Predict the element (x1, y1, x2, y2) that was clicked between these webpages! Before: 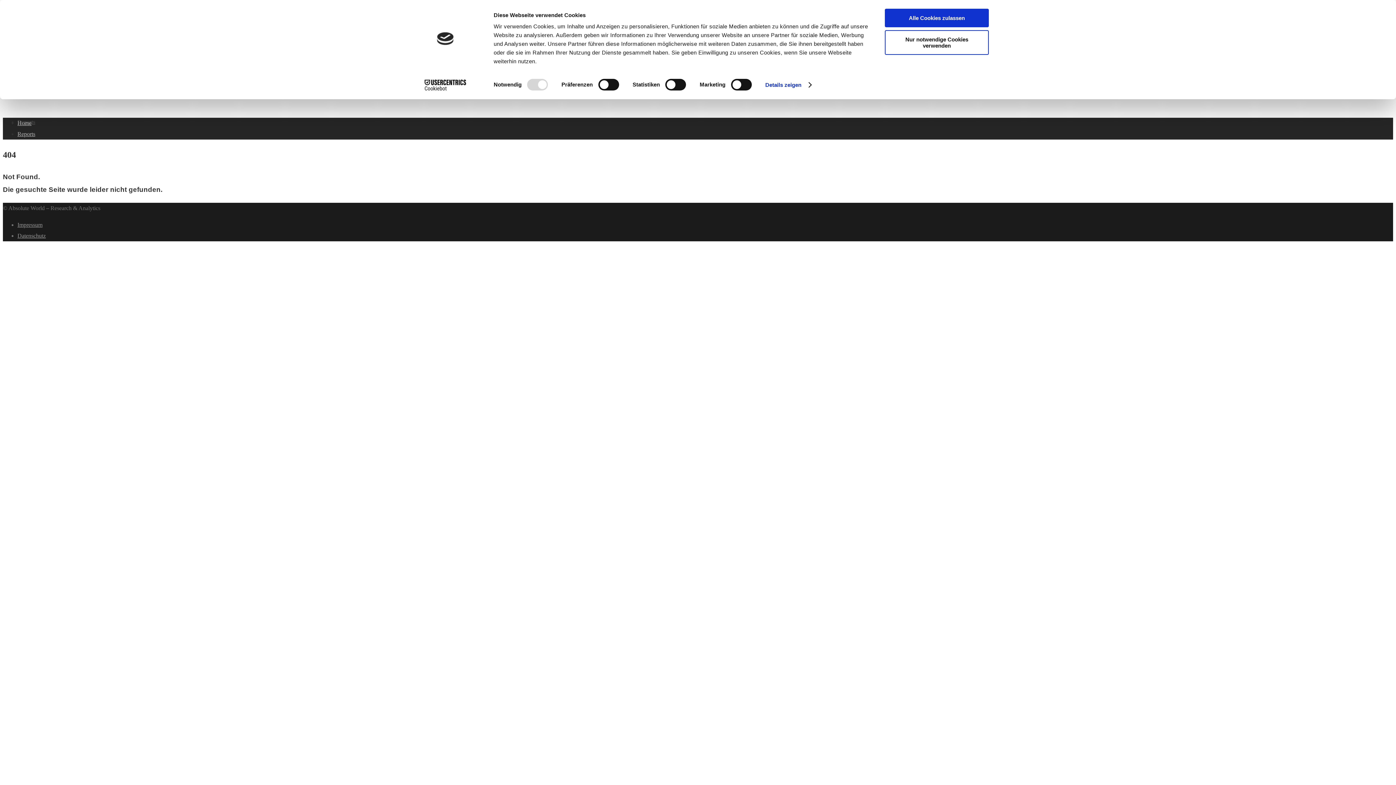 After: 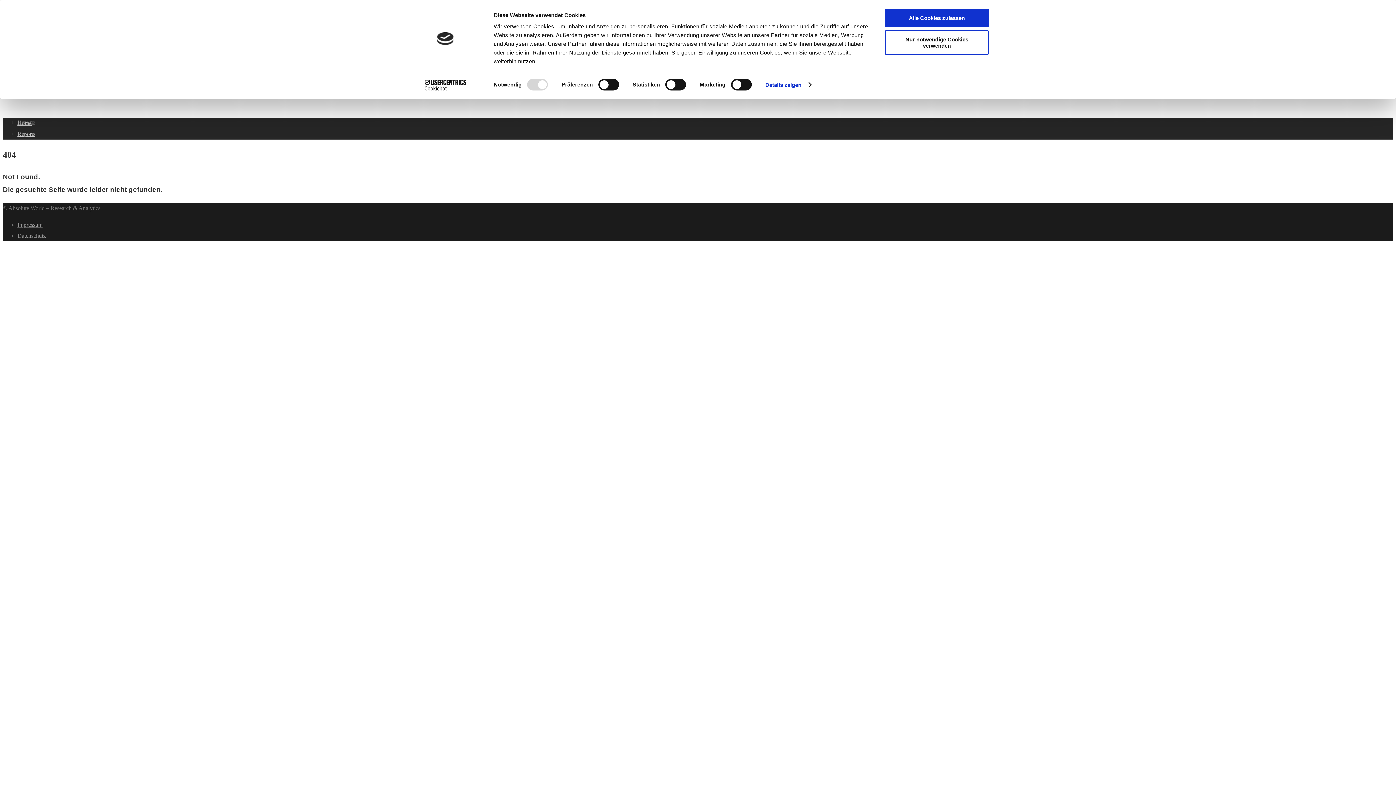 Action: bbox: (17, 120, 31, 126) label: Home